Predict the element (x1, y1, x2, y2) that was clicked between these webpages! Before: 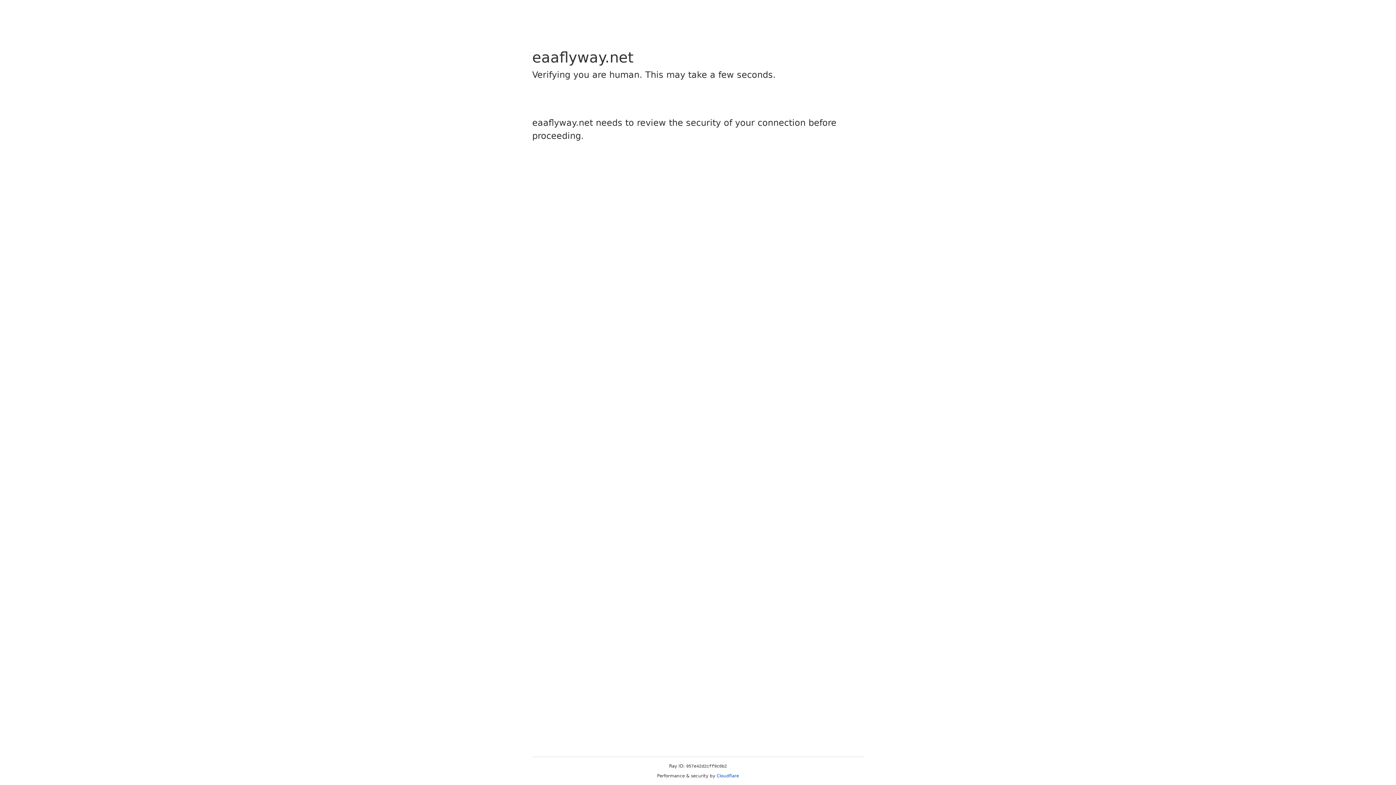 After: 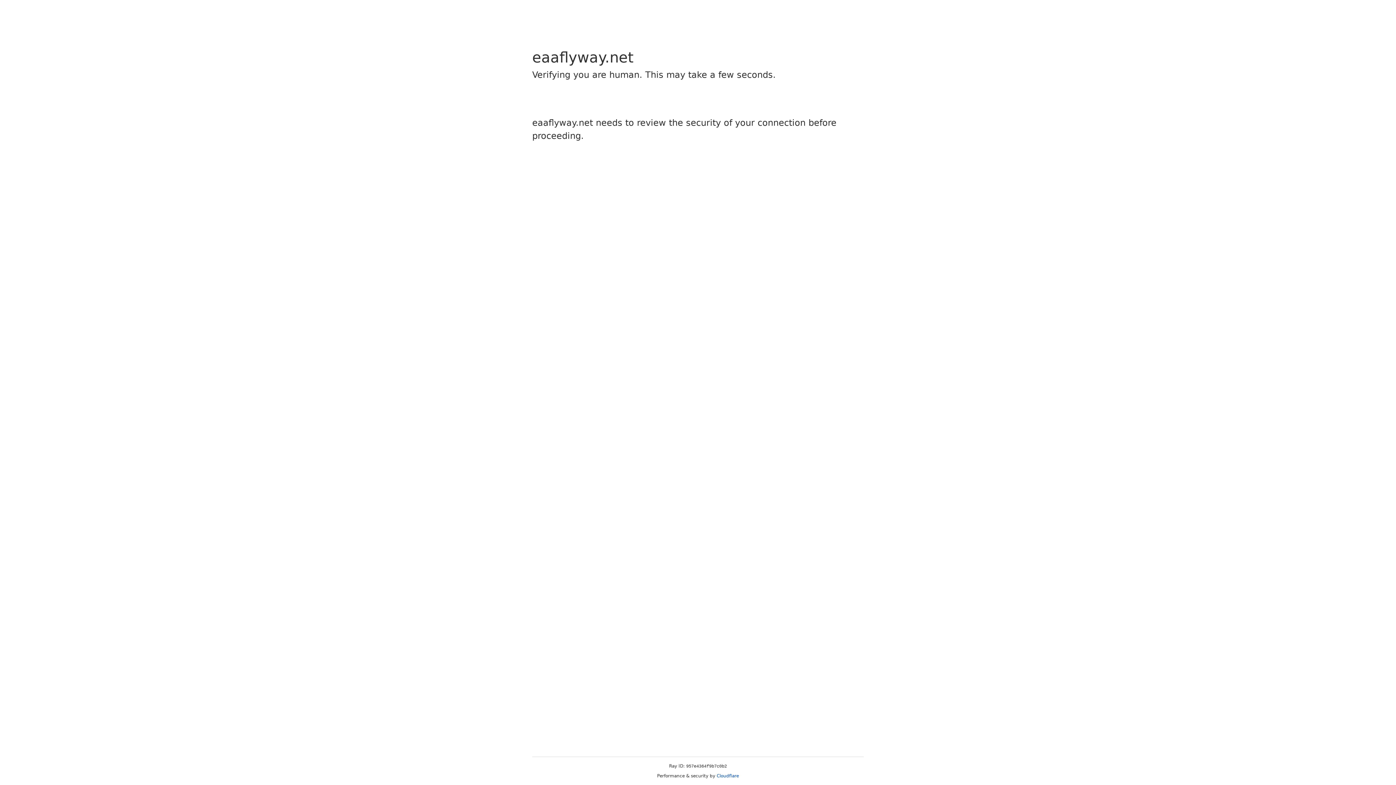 Action: bbox: (716, 773, 739, 778) label: Cloudflare